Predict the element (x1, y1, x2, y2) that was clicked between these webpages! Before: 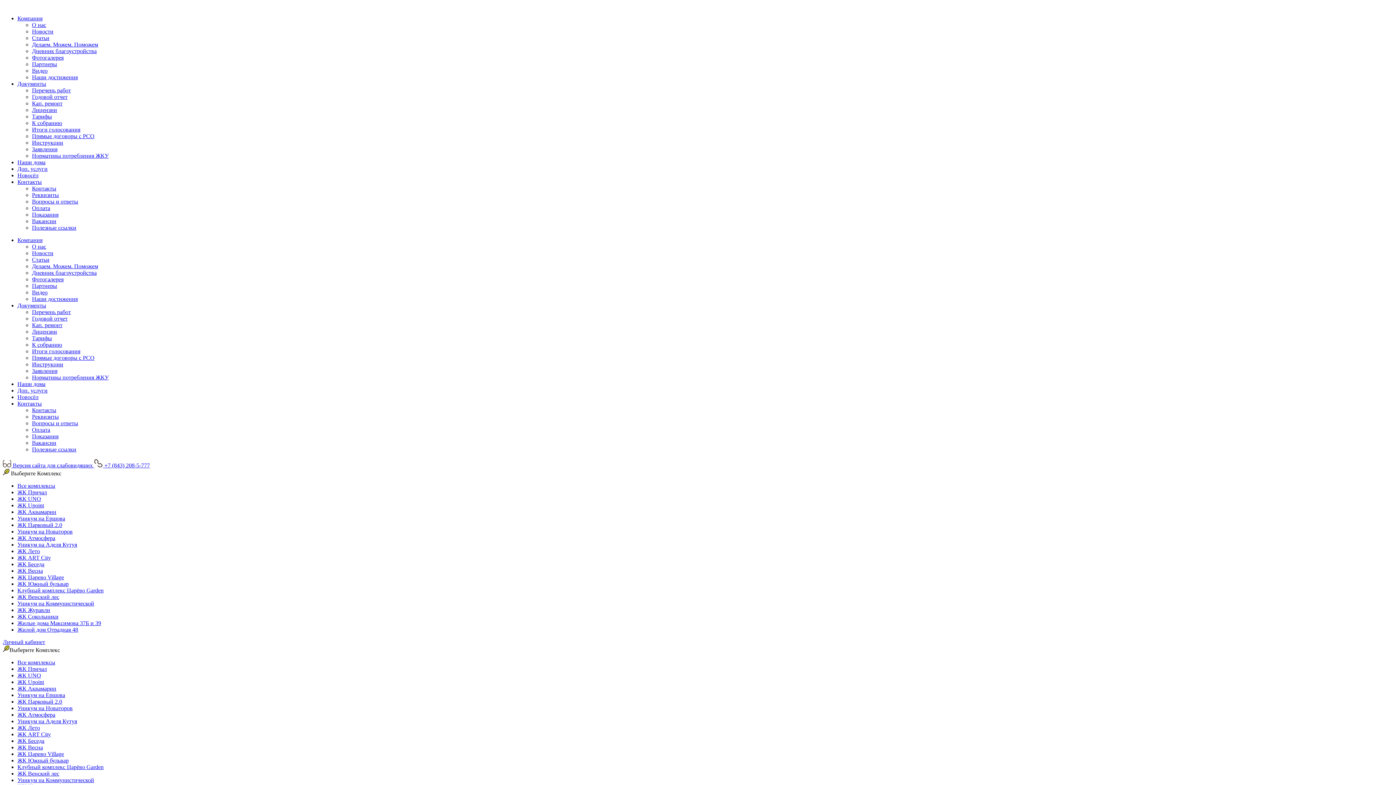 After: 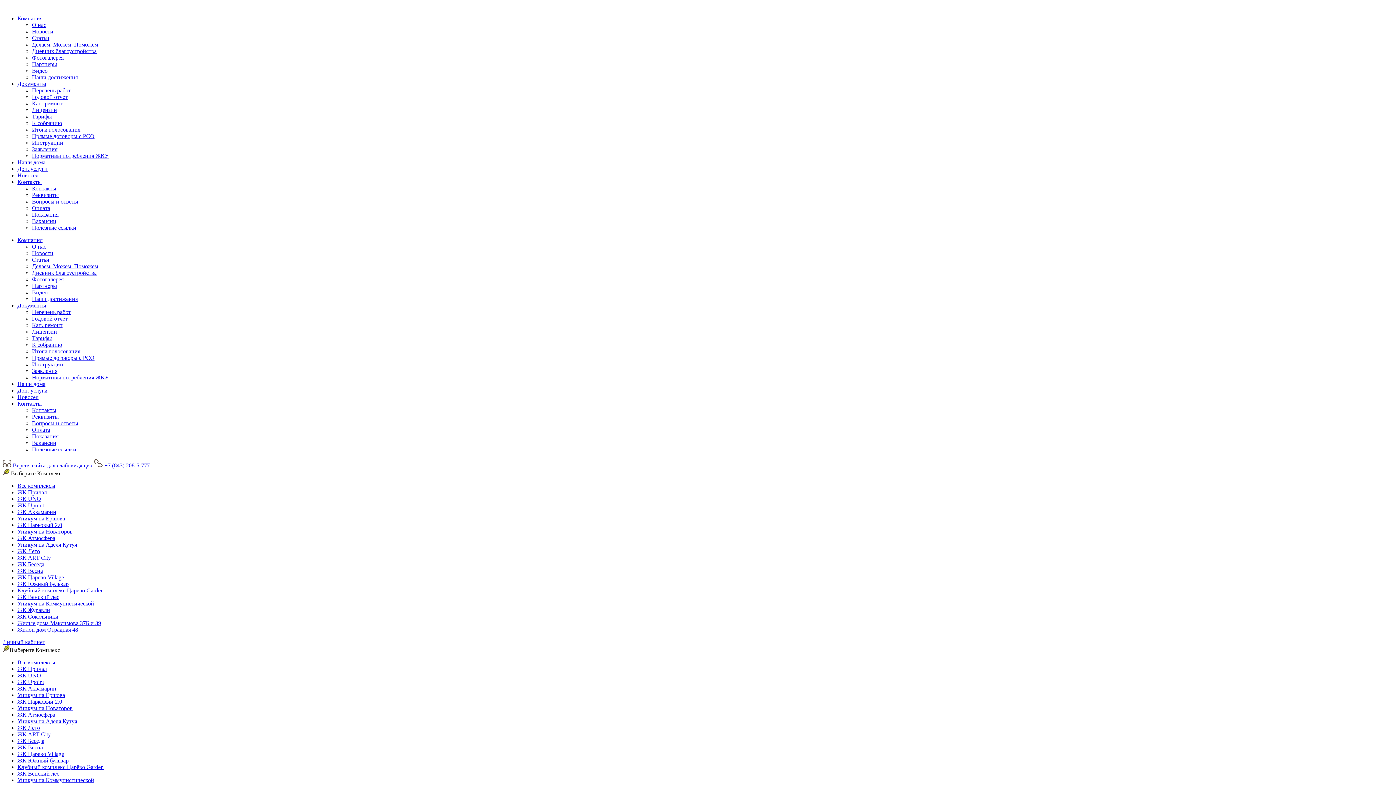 Action: bbox: (32, 224, 76, 230) label: Полезные ссылки